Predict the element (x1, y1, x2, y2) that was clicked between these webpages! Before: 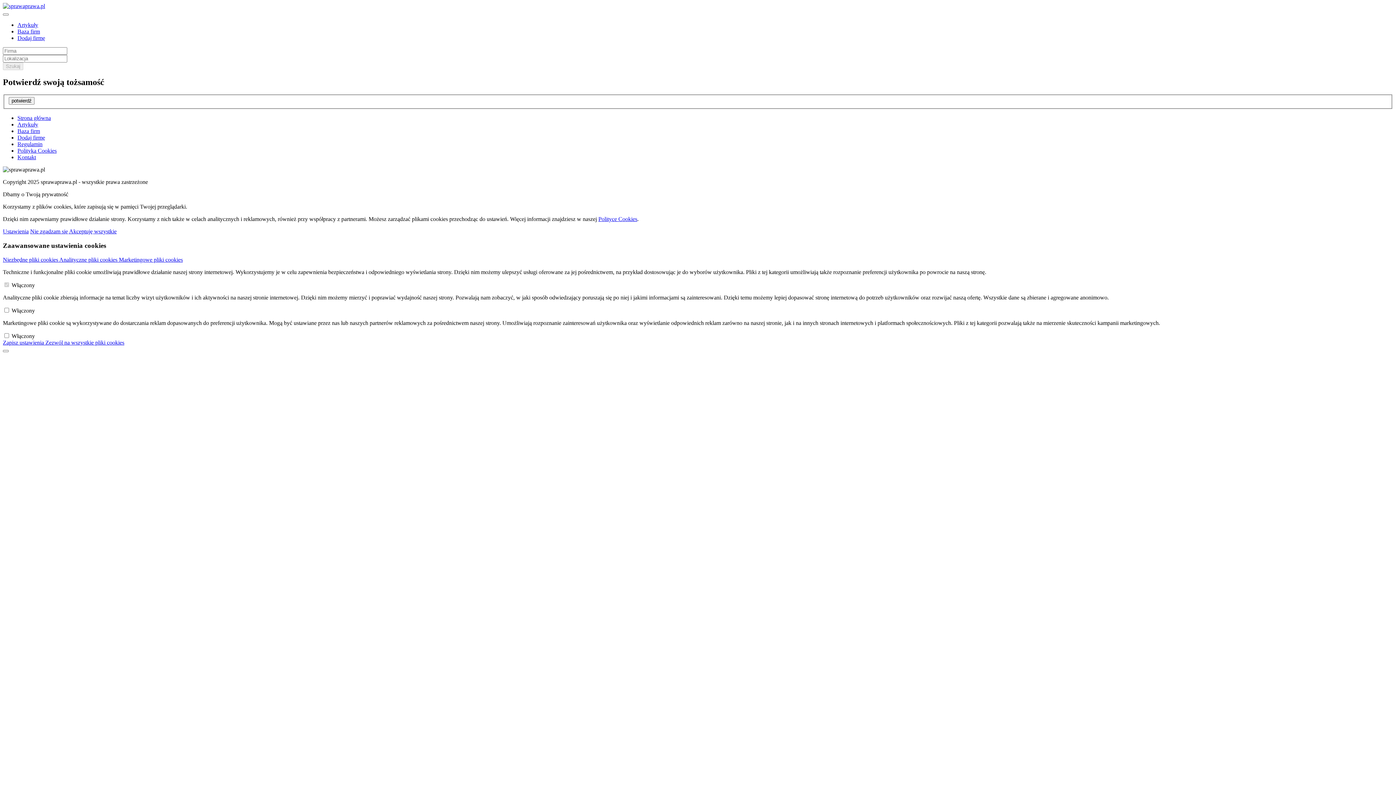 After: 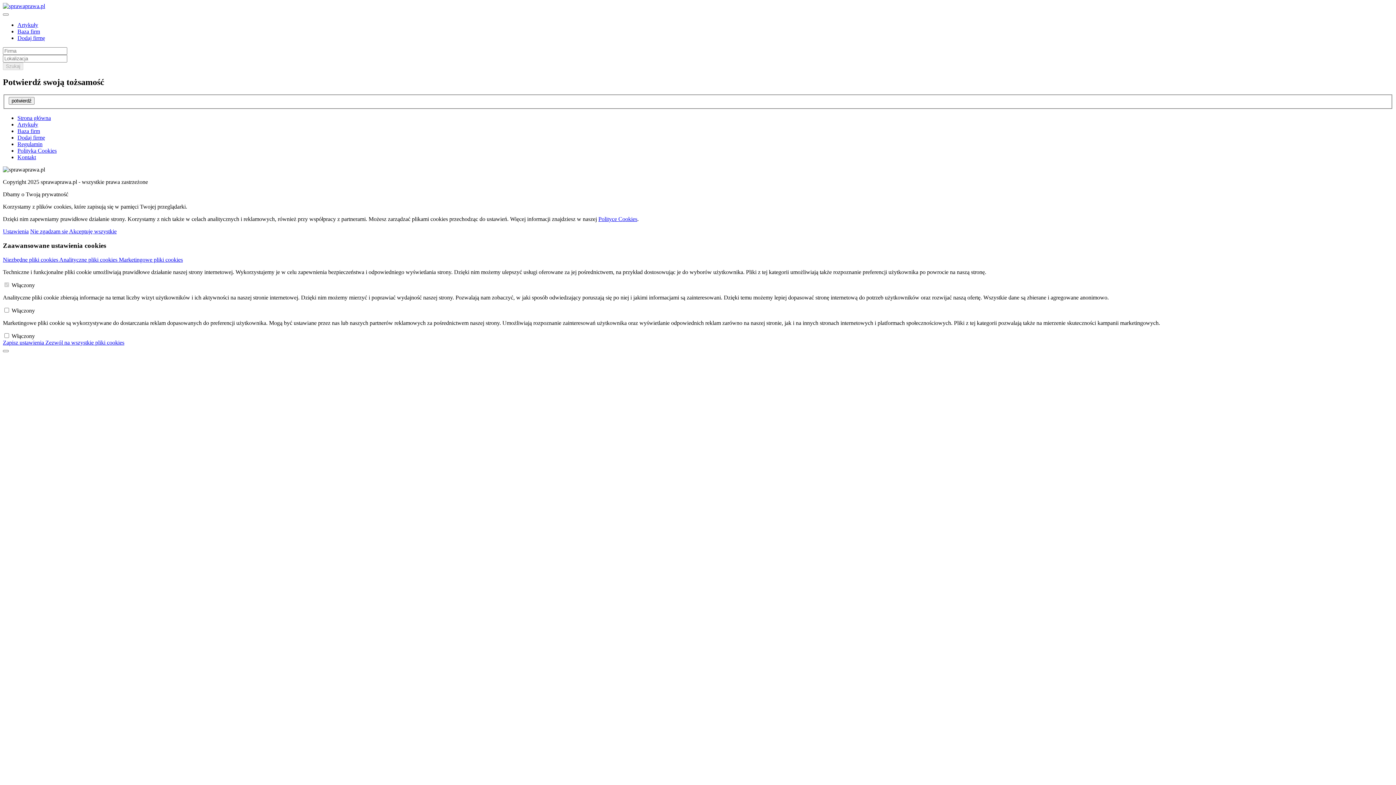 Action: label: Akceptuję wszystkie bbox: (69, 228, 116, 234)